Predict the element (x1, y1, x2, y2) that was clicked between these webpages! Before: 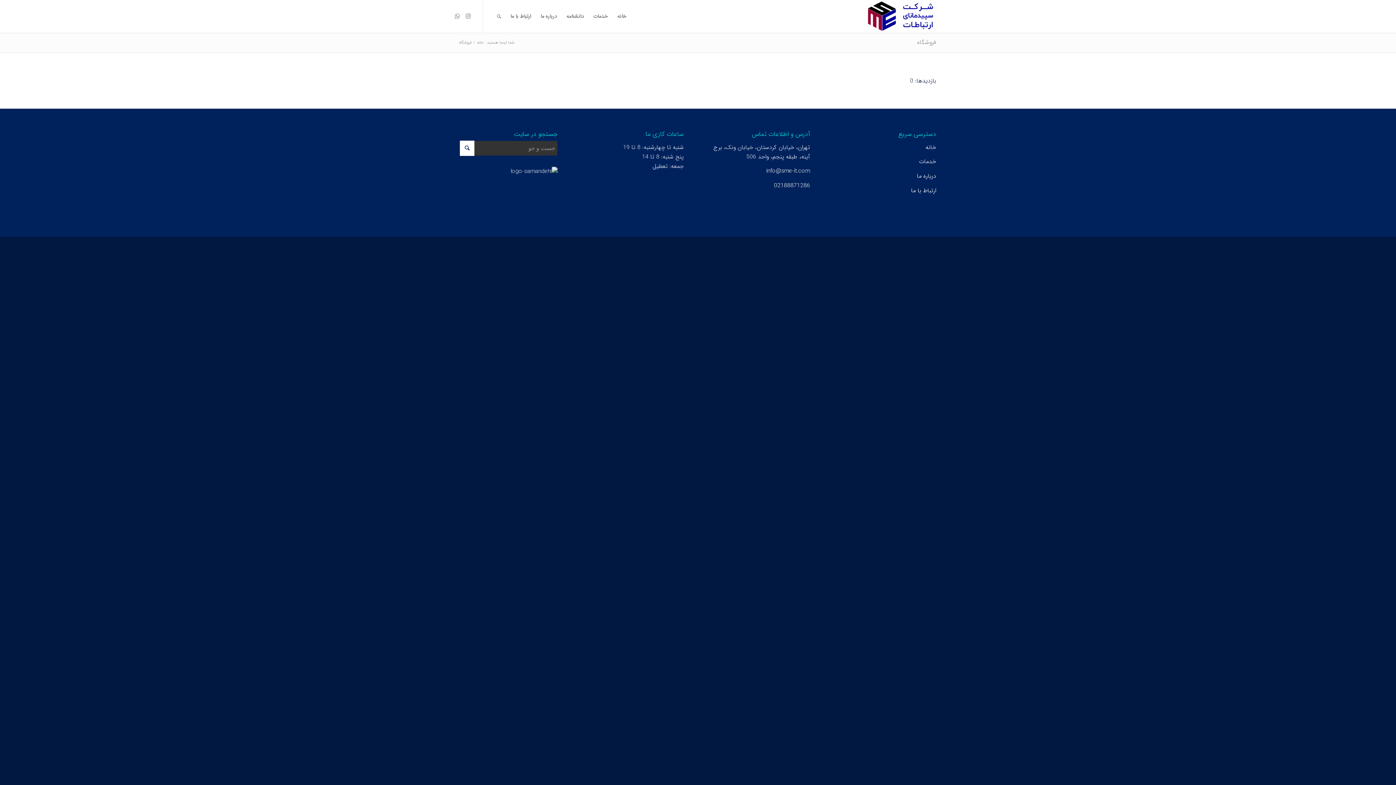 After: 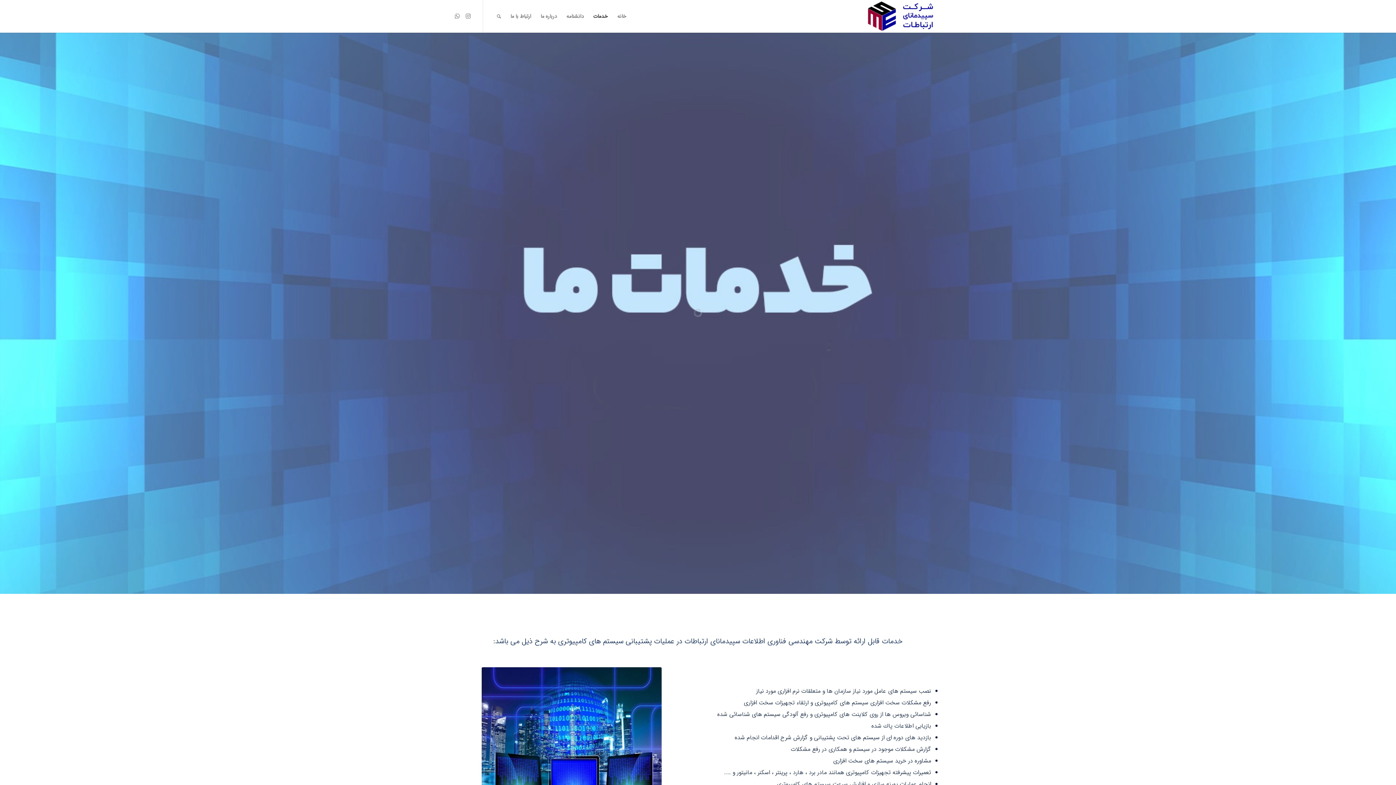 Action: label: خدمات bbox: (919, 157, 936, 166)